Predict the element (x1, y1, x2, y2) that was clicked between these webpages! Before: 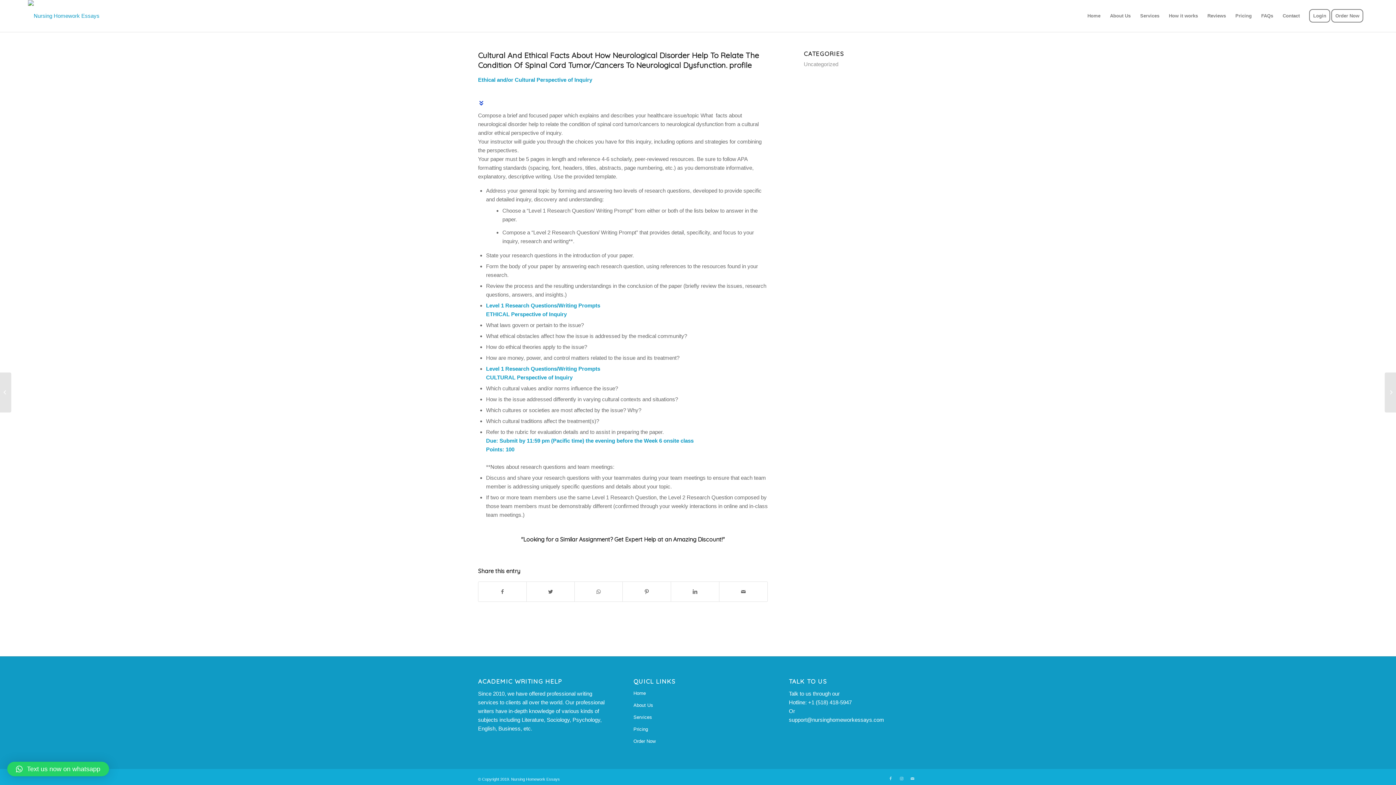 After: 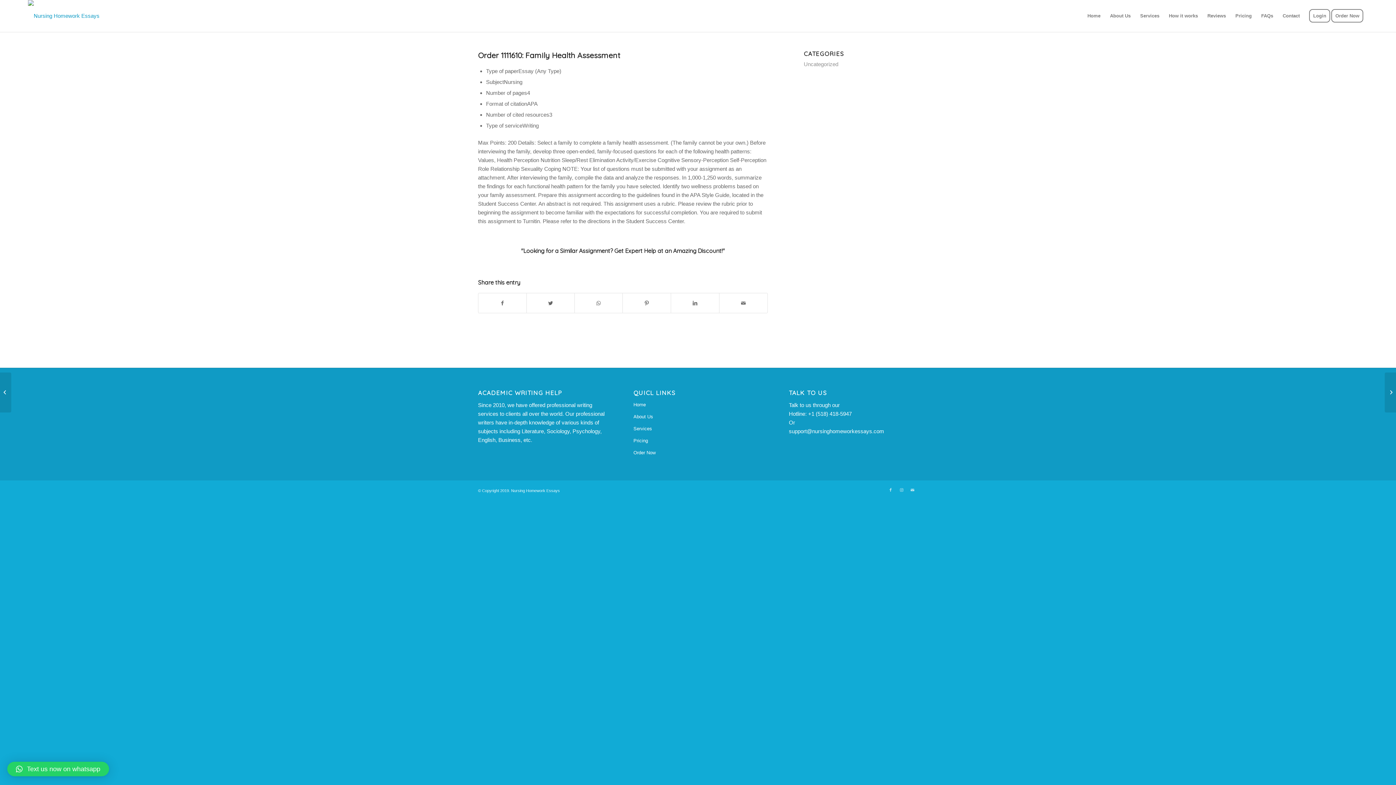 Action: bbox: (478, 546, 768, 553)